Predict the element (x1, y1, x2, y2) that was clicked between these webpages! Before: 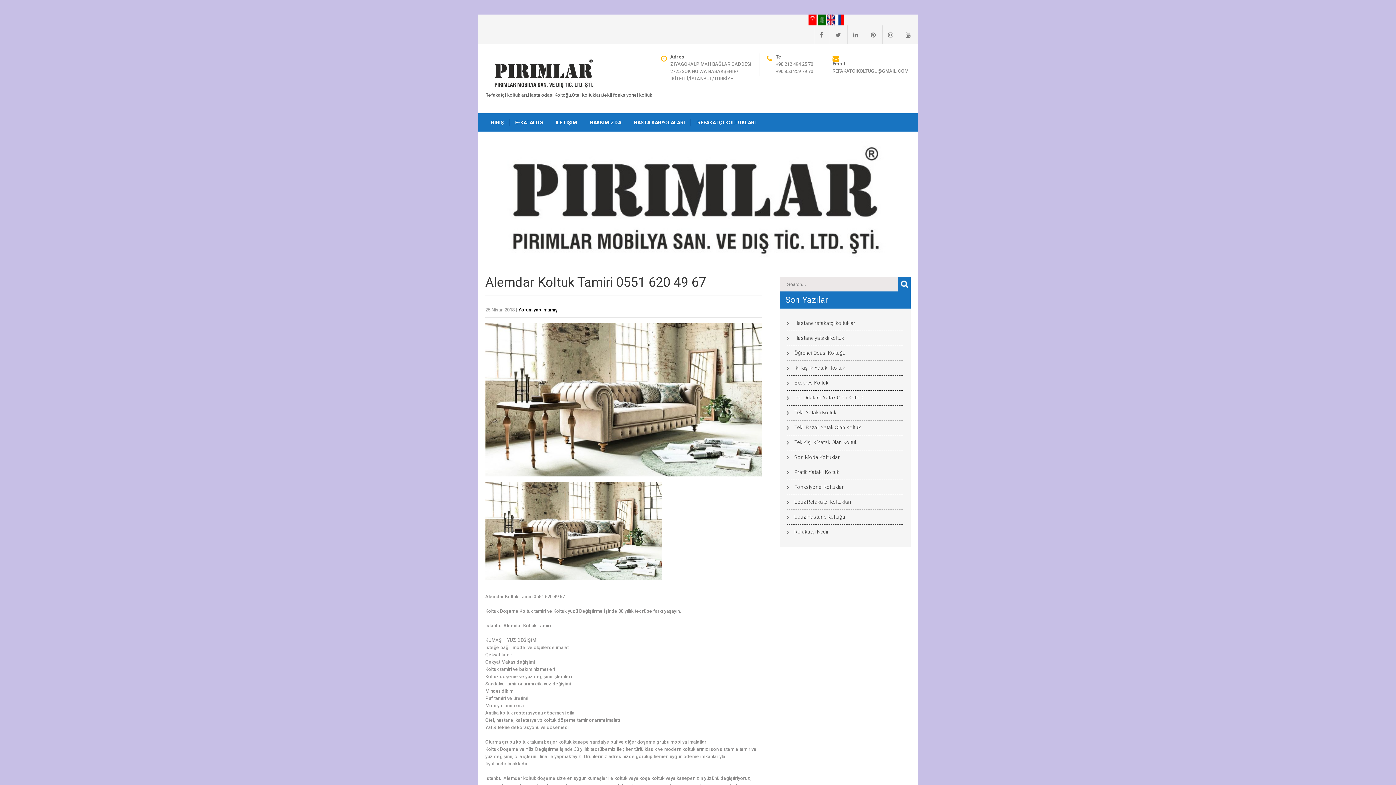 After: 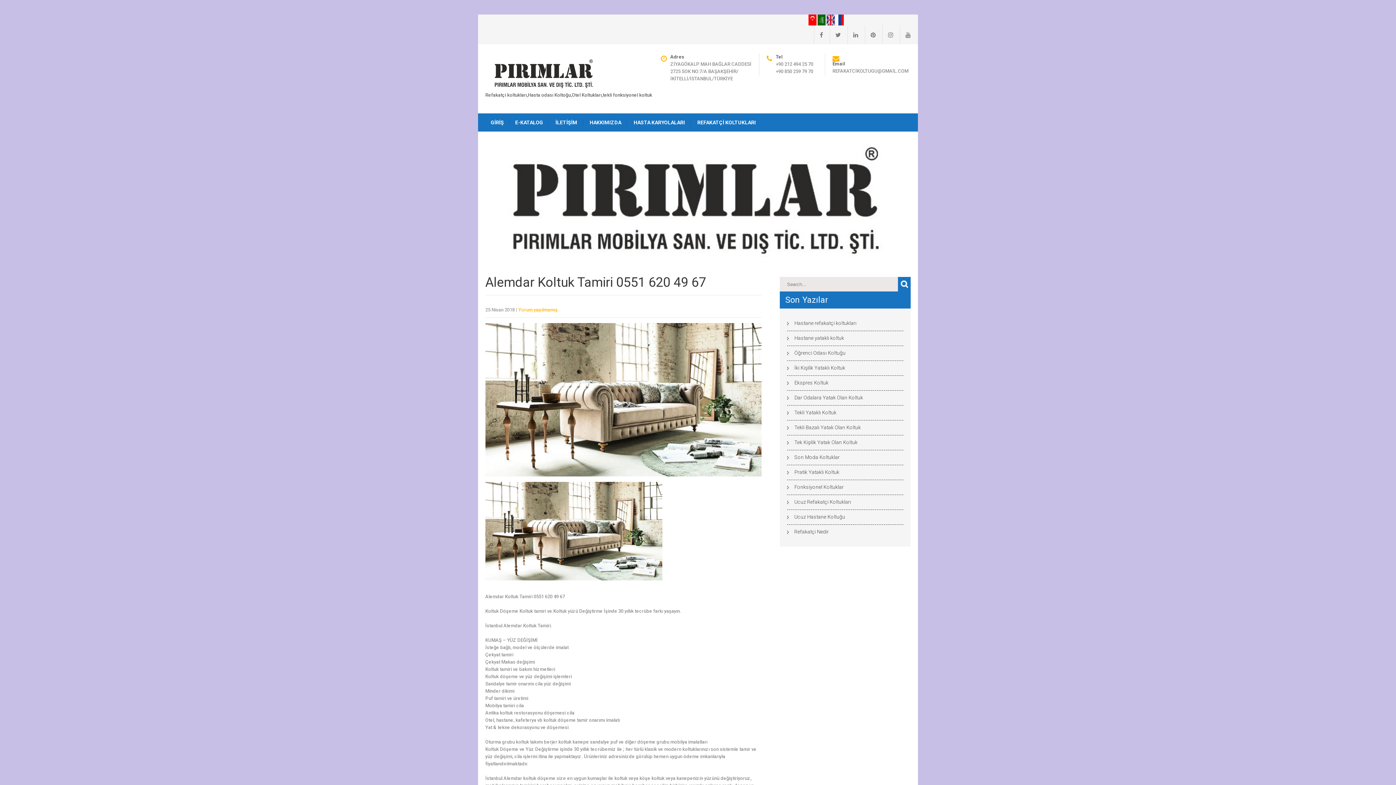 Action: label: Yorum yapılmamış bbox: (518, 307, 557, 312)